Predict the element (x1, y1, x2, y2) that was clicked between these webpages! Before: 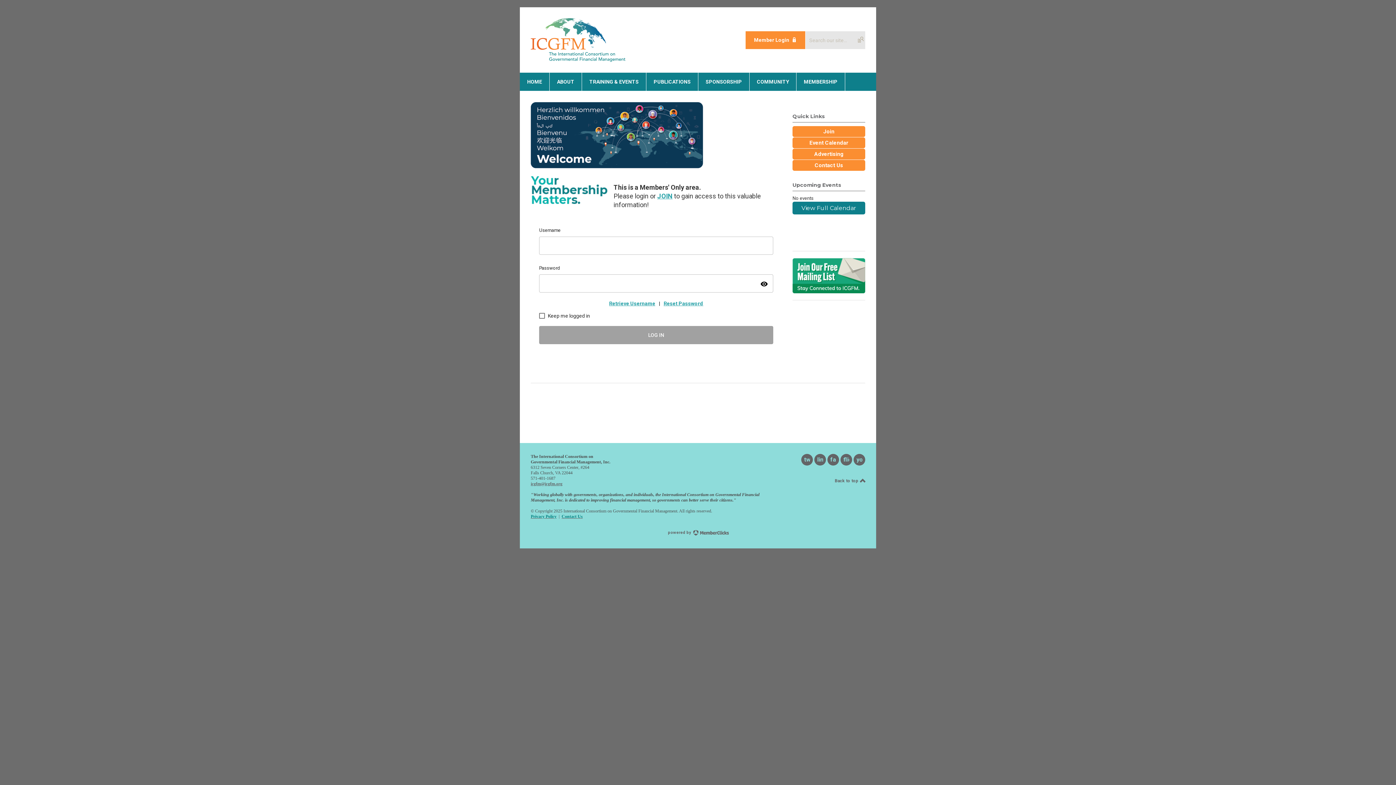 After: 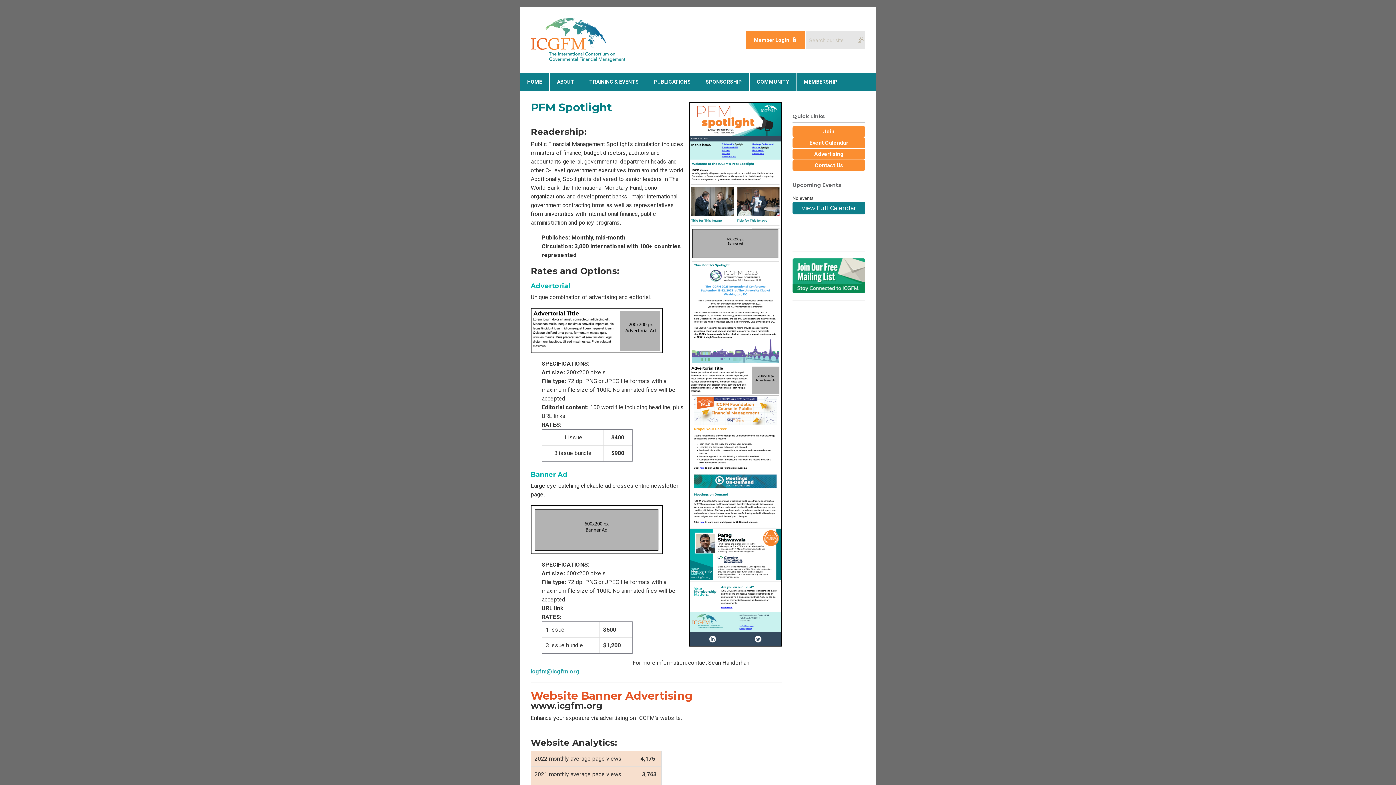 Action: label: Advertising bbox: (792, 148, 865, 159)